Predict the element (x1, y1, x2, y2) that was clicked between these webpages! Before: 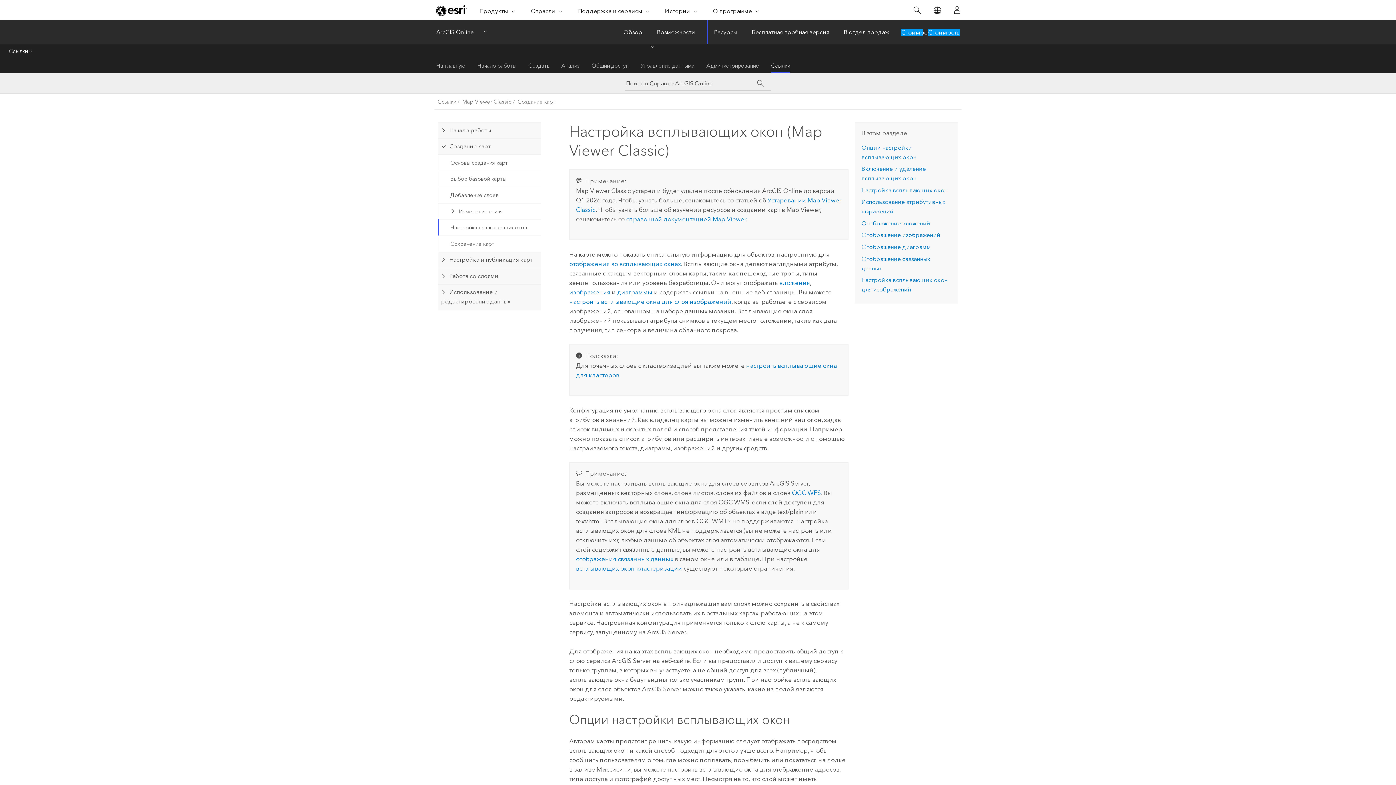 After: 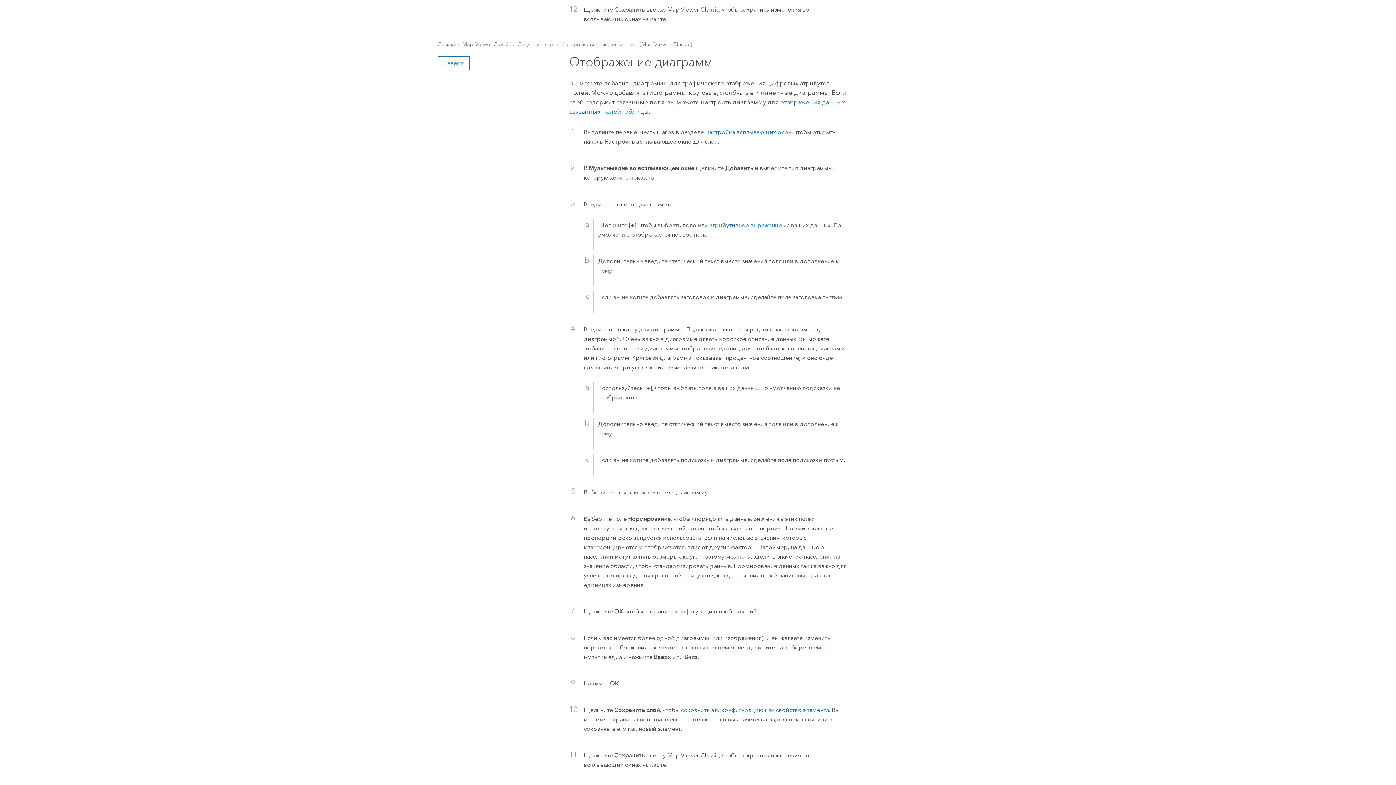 Action: label: диаграммы bbox: (617, 288, 652, 295)